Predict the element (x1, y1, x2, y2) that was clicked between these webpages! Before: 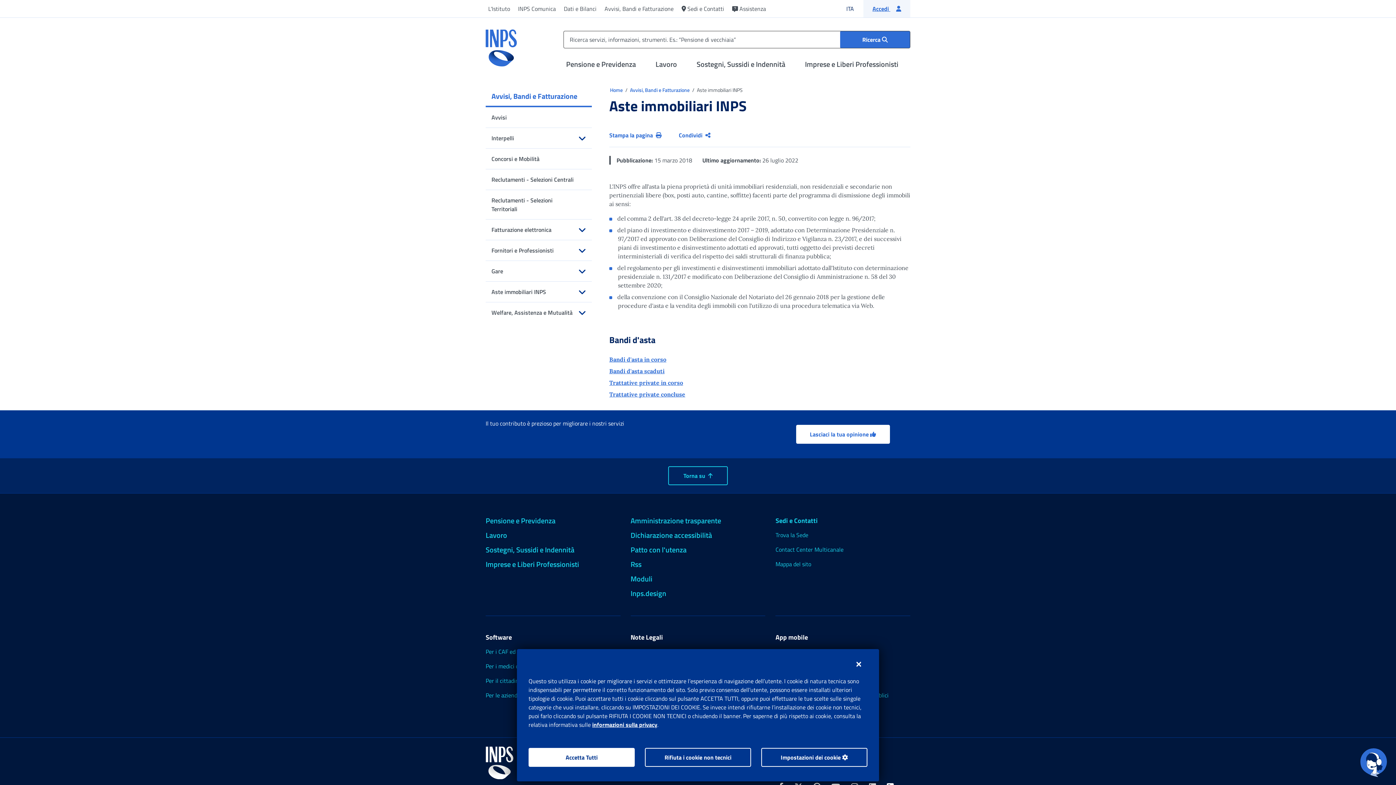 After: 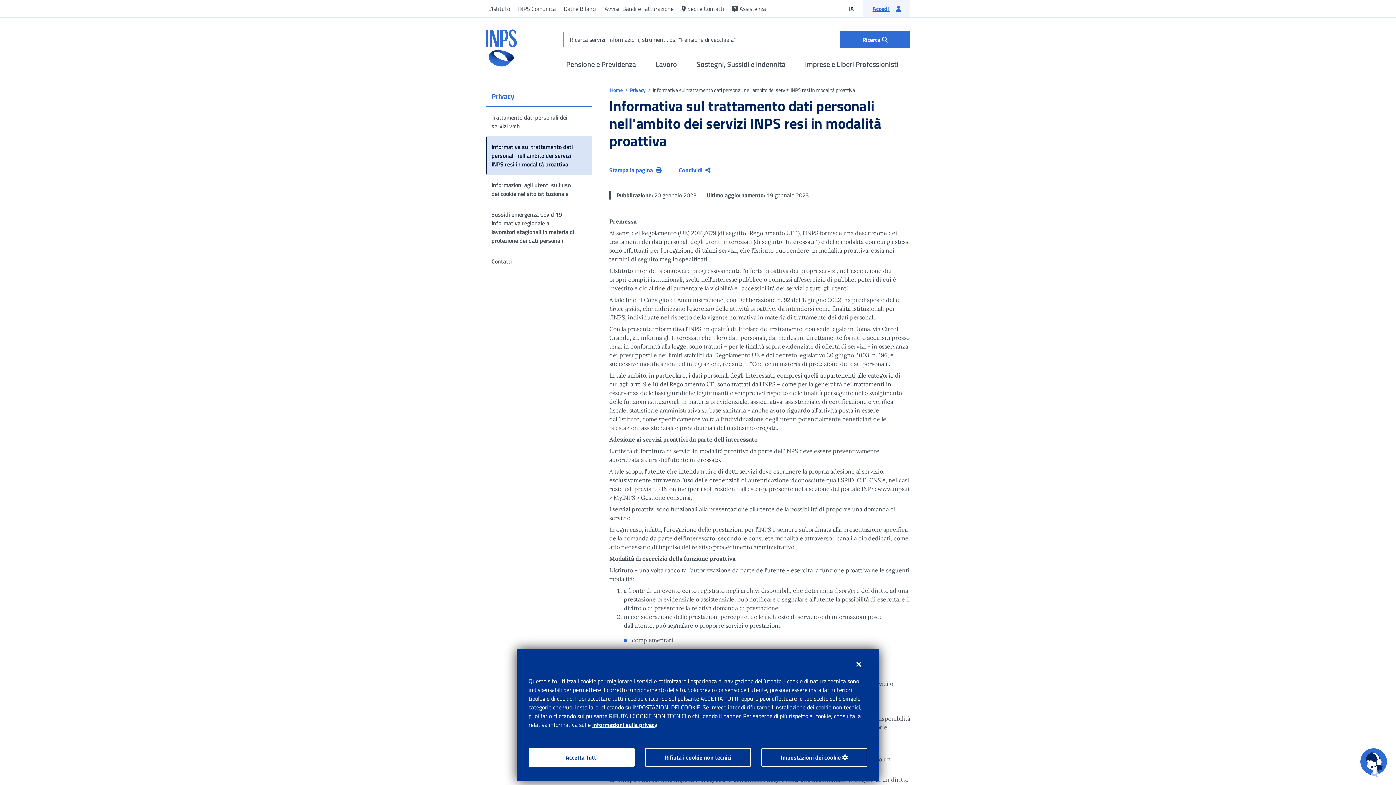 Action: label: informazioni sulla privacy bbox: (592, 720, 657, 729)